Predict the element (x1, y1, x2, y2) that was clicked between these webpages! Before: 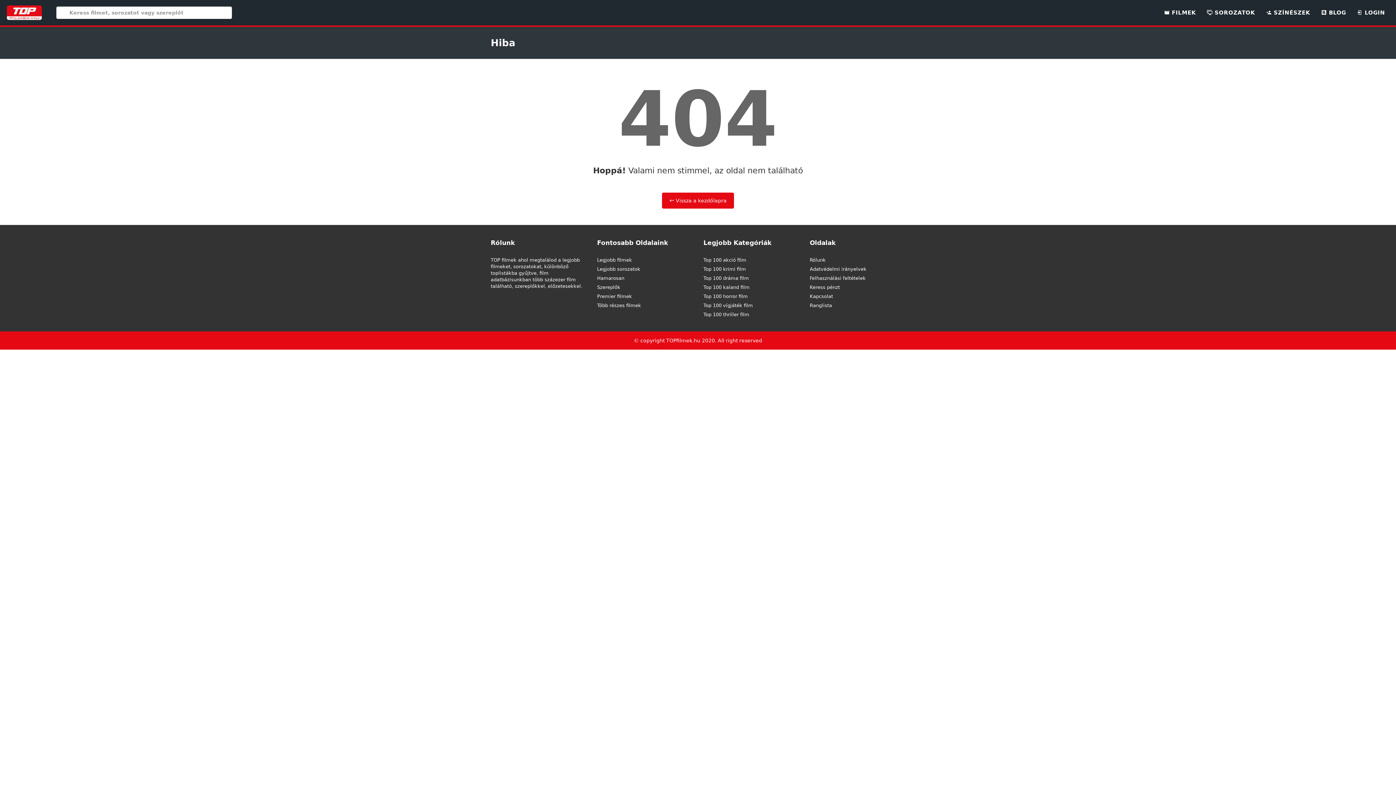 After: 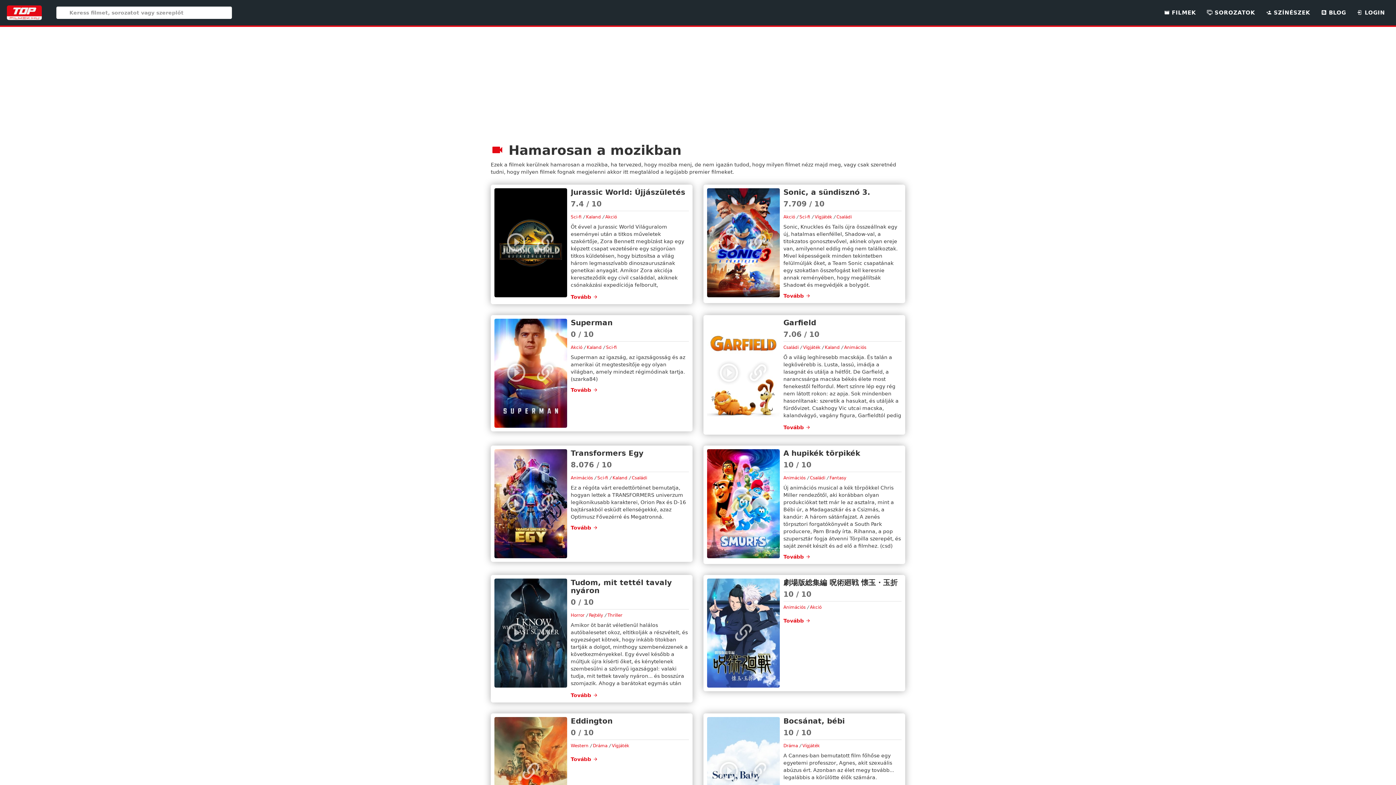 Action: bbox: (597, 275, 692, 281) label: Hamarosan